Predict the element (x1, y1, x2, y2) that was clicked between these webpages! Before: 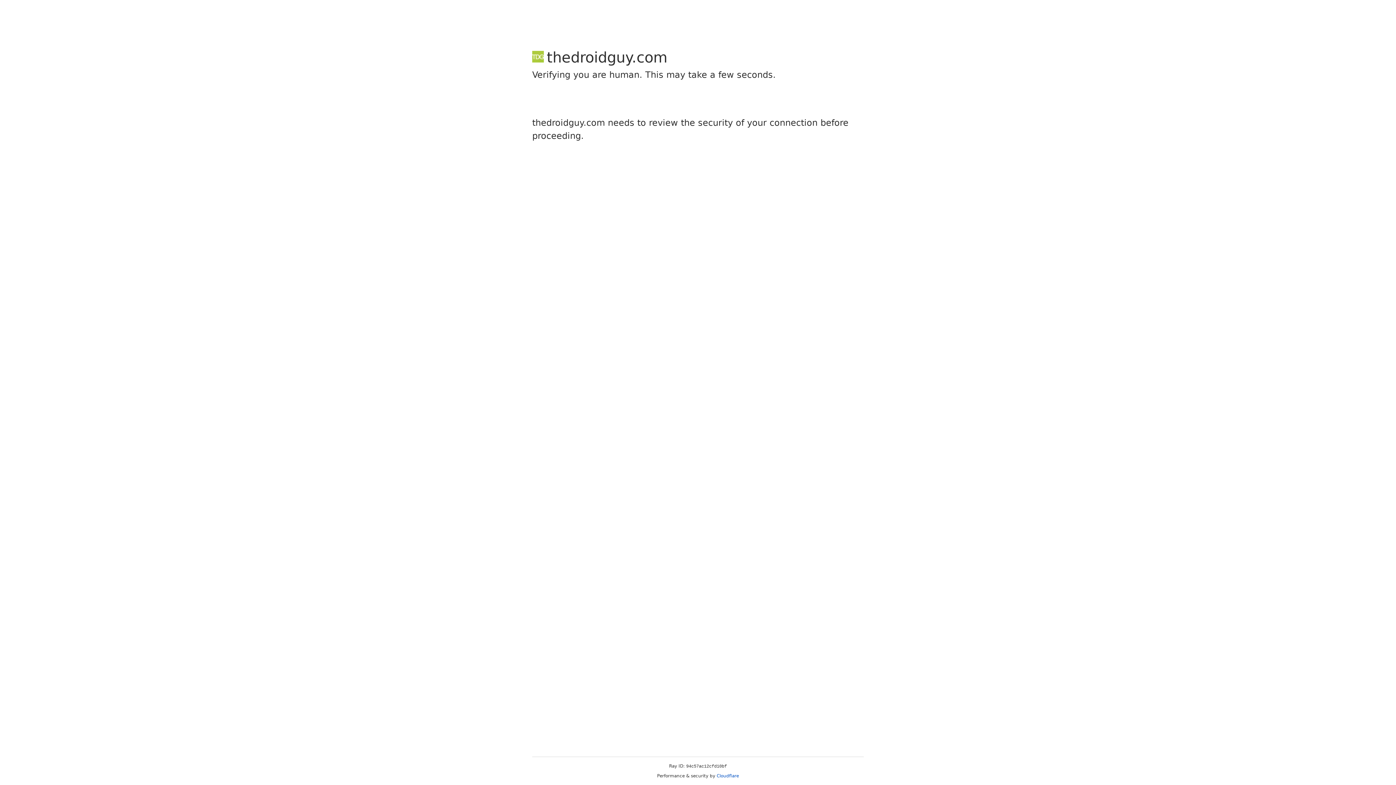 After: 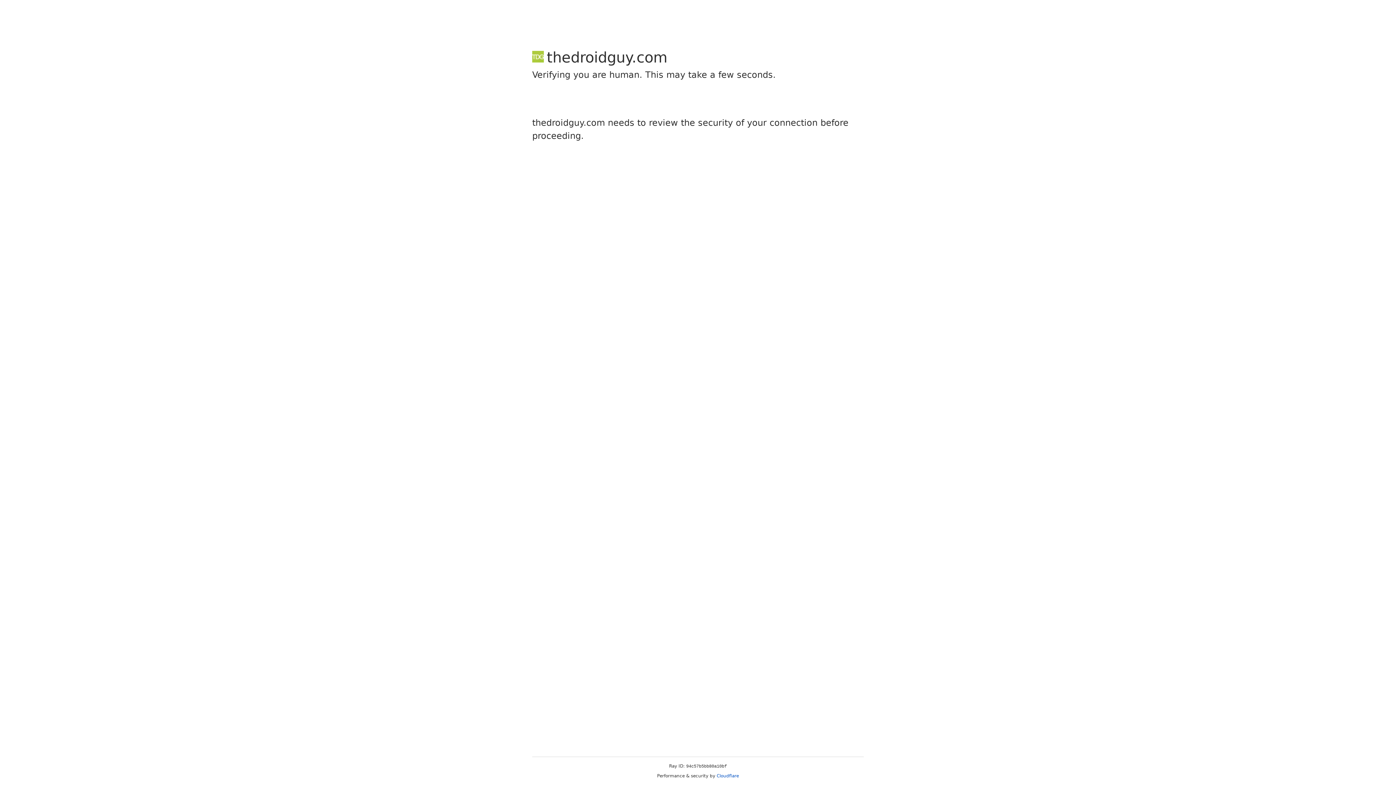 Action: label: Cloudflare bbox: (716, 773, 739, 778)